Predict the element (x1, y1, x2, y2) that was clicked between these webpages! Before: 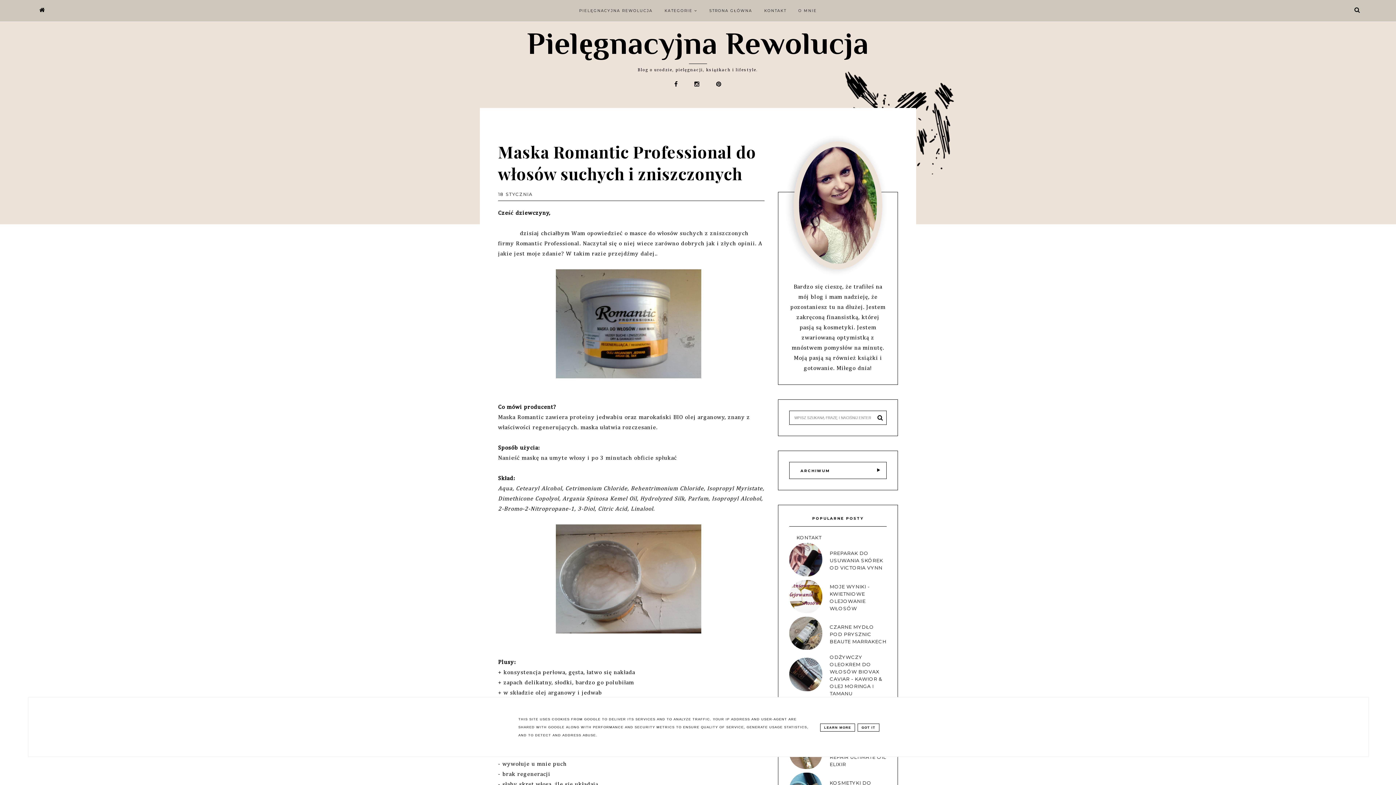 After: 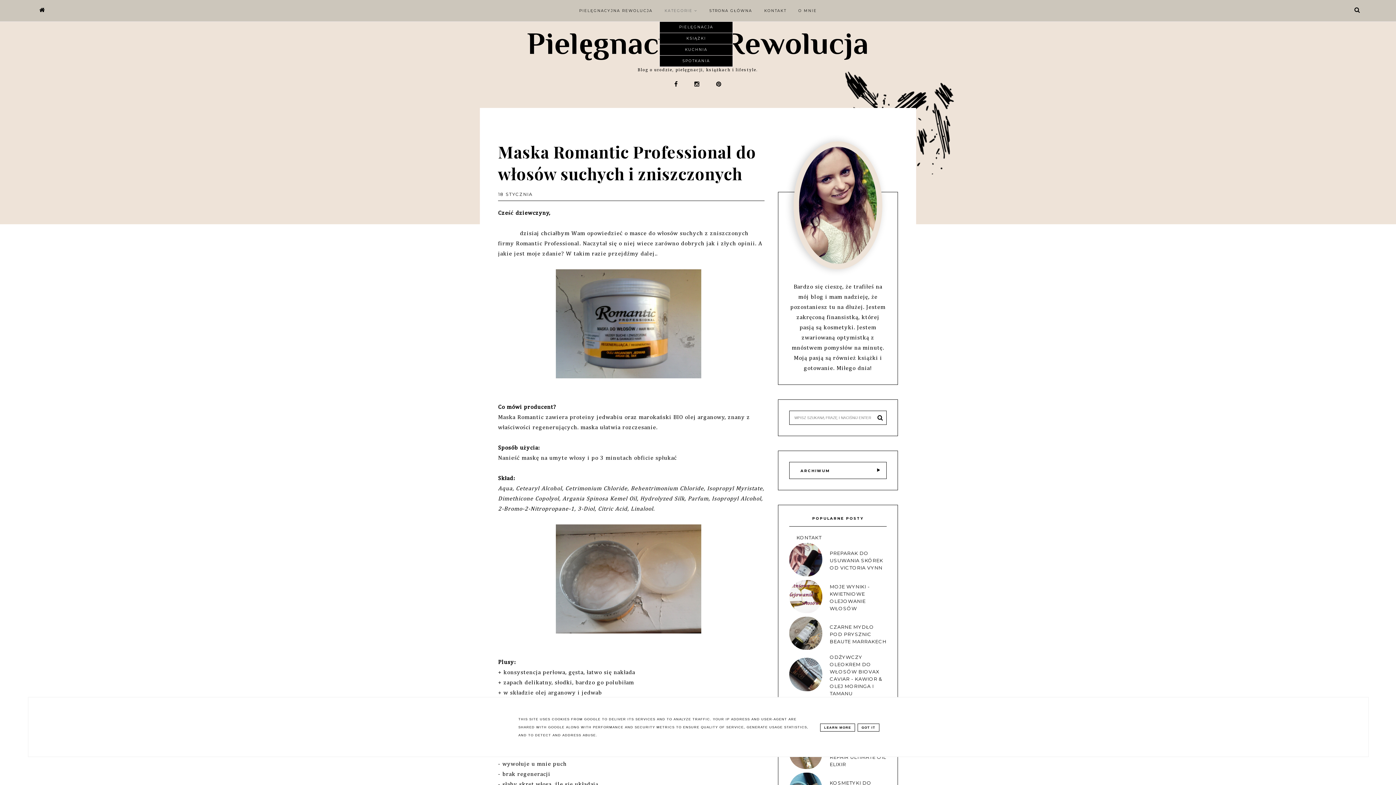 Action: label: KATEGORIE  bbox: (659, 8, 702, 13)